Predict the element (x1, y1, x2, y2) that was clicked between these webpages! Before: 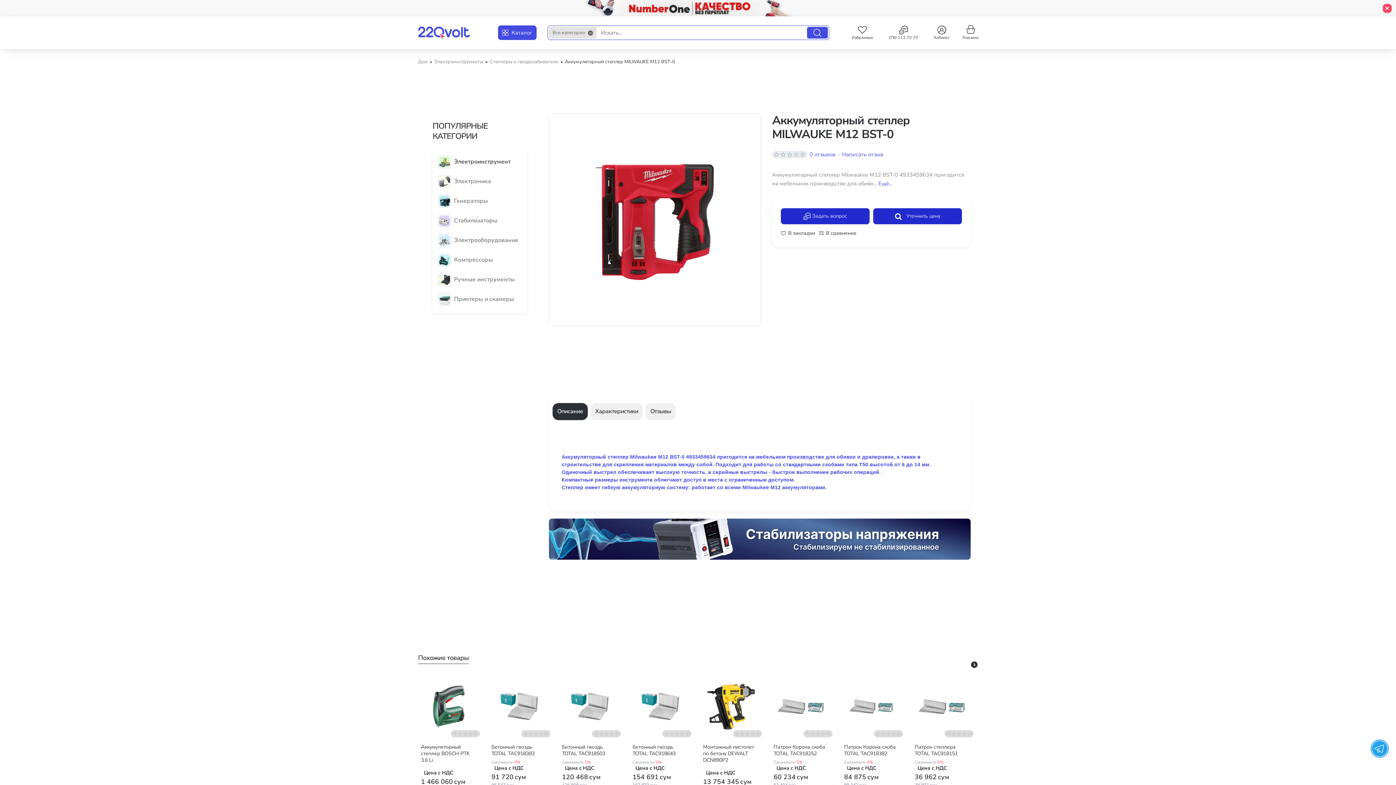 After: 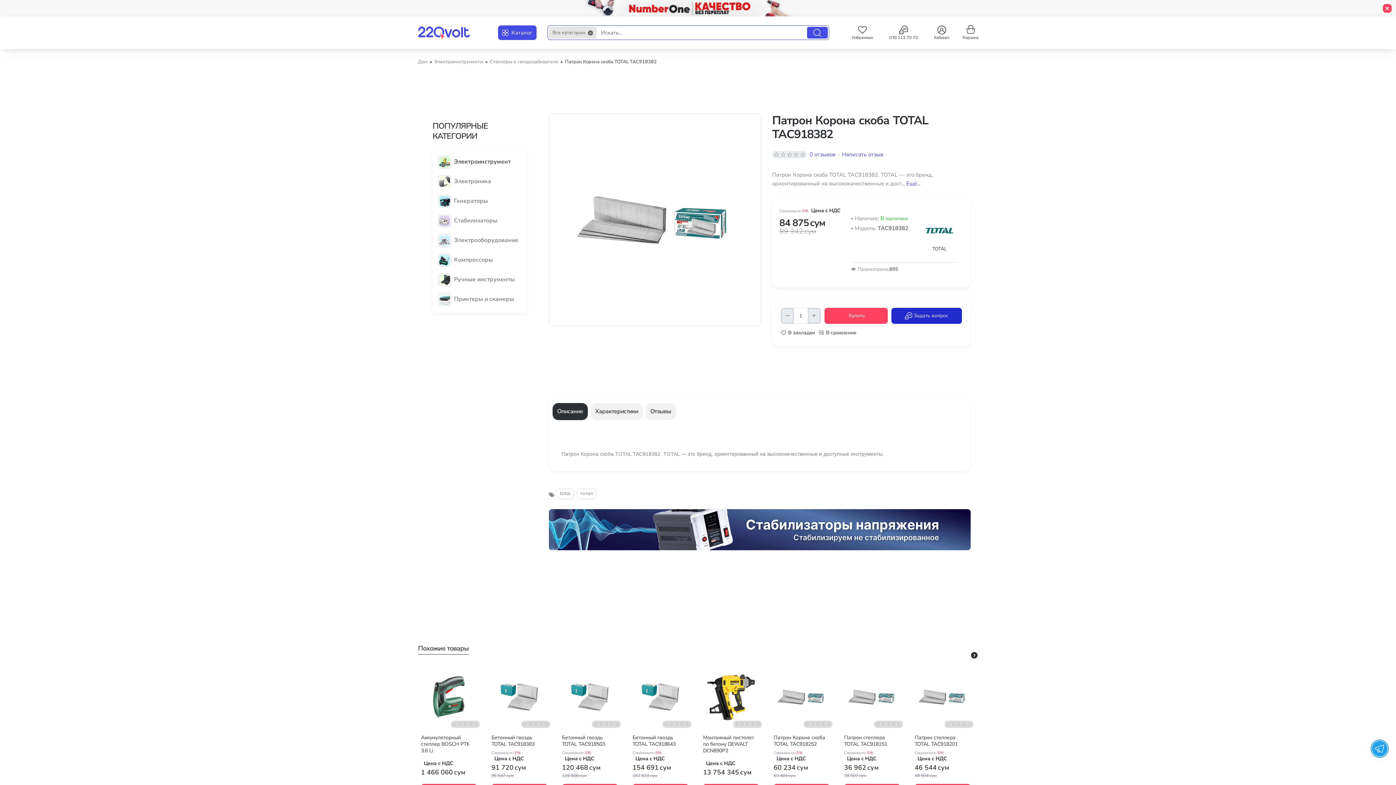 Action: bbox: (841, 676, 903, 737)